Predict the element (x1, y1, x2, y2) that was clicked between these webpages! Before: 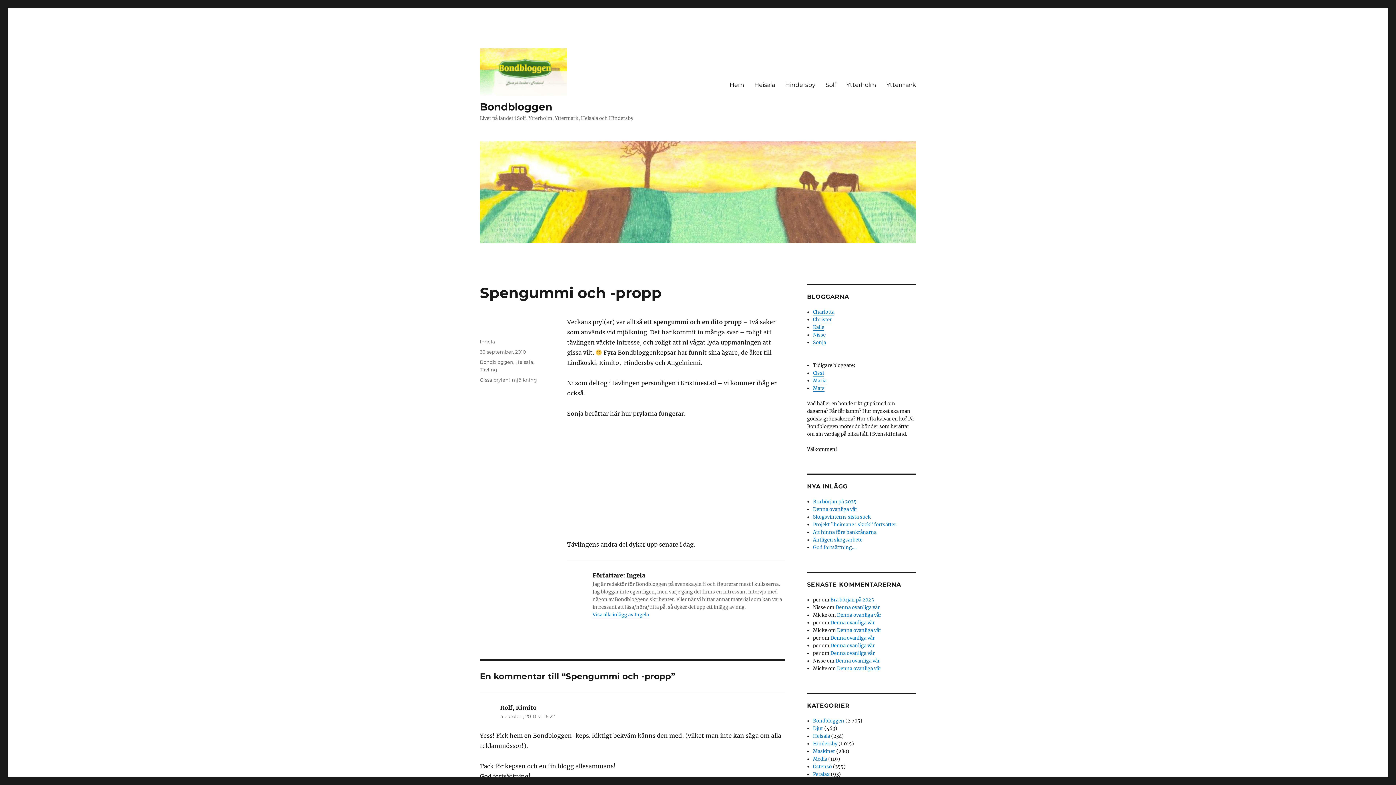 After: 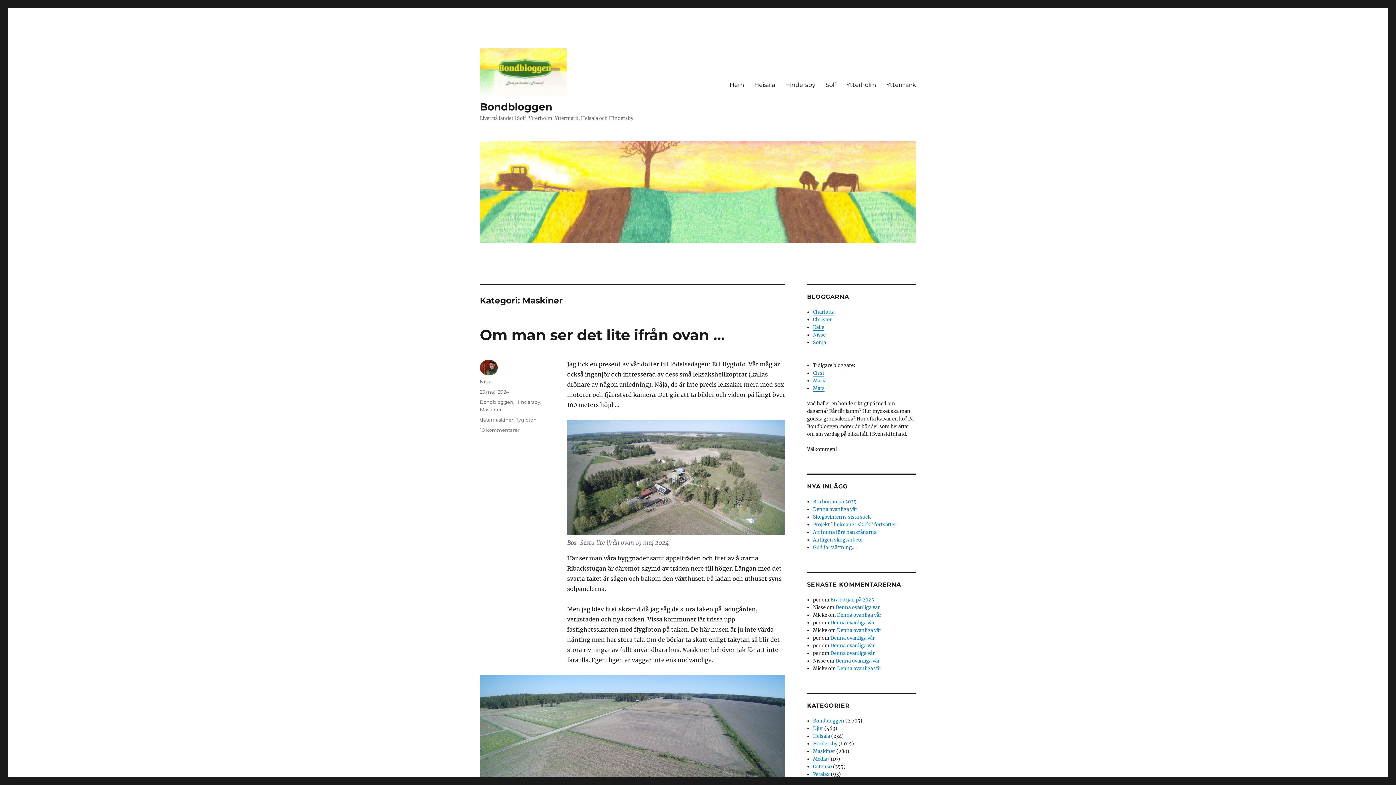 Action: bbox: (813, 748, 835, 754) label: Maskiner